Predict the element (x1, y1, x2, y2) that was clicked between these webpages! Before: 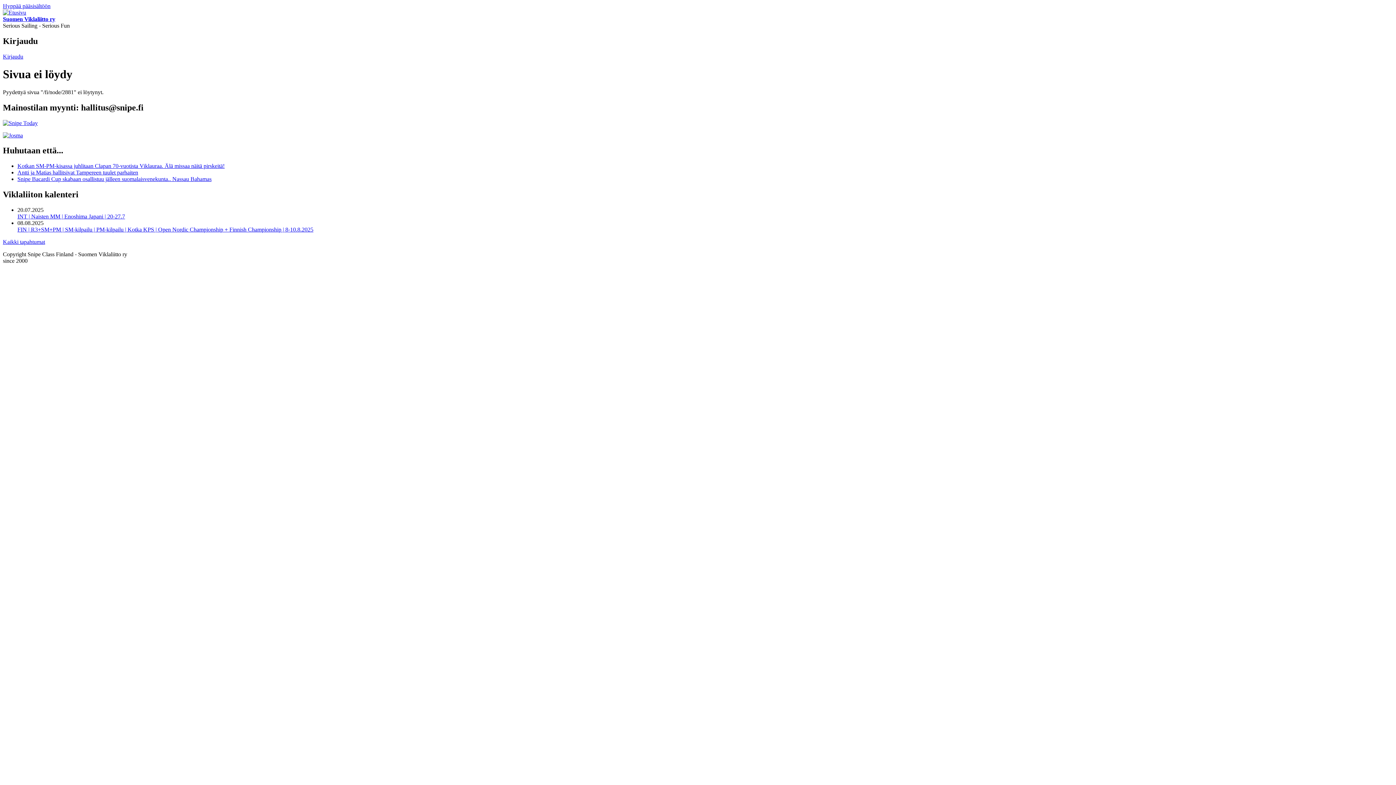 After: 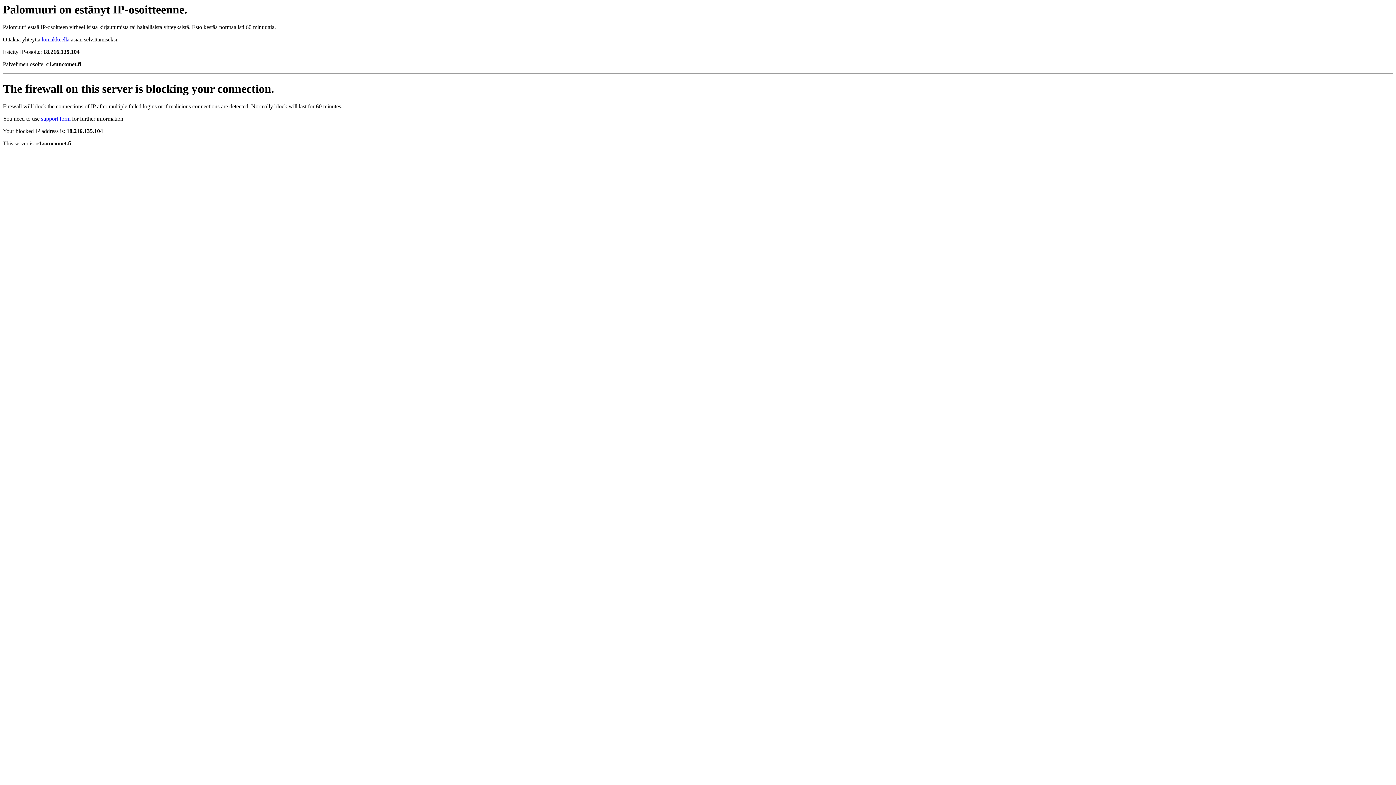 Action: bbox: (17, 169, 138, 175) label: Antti ja Matias hallitsivat Tampereen tuulet parhaiten